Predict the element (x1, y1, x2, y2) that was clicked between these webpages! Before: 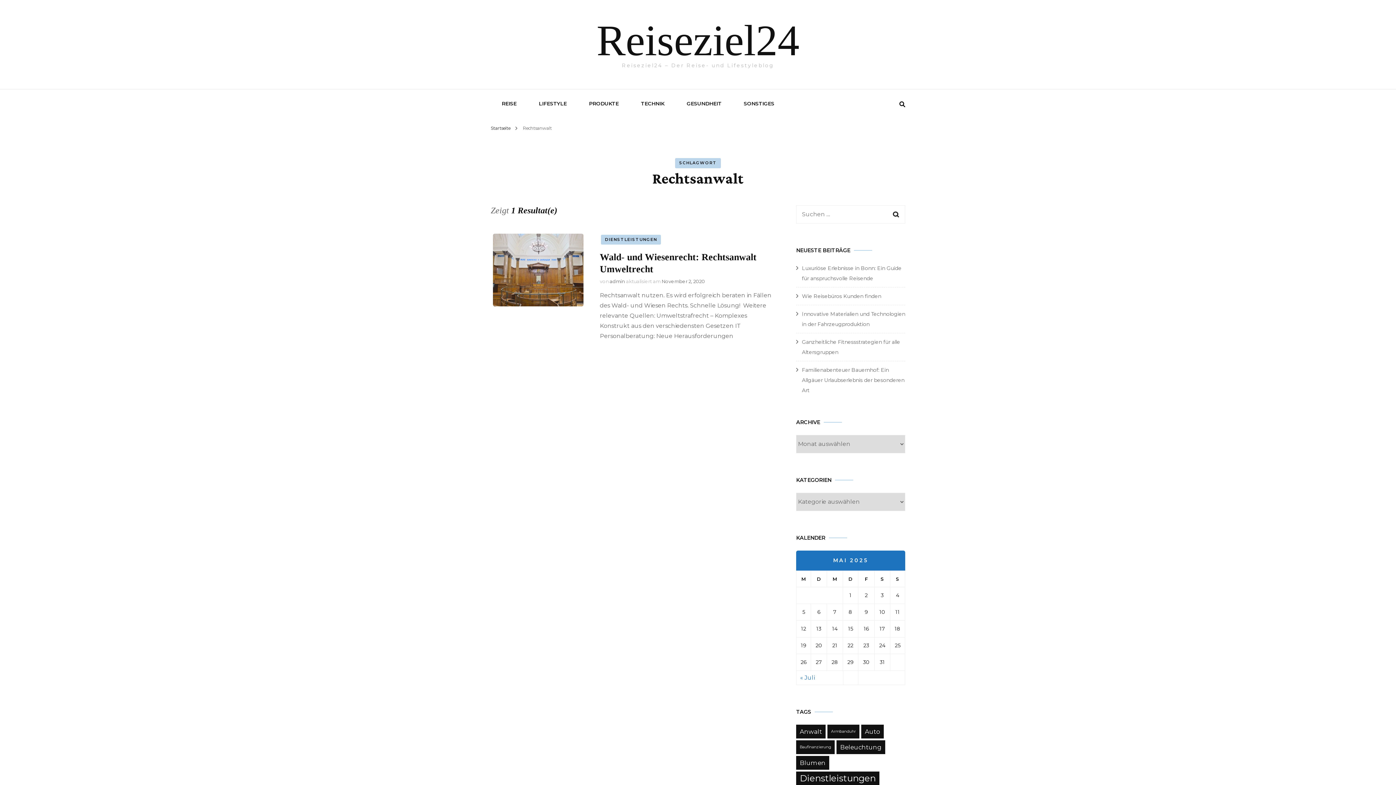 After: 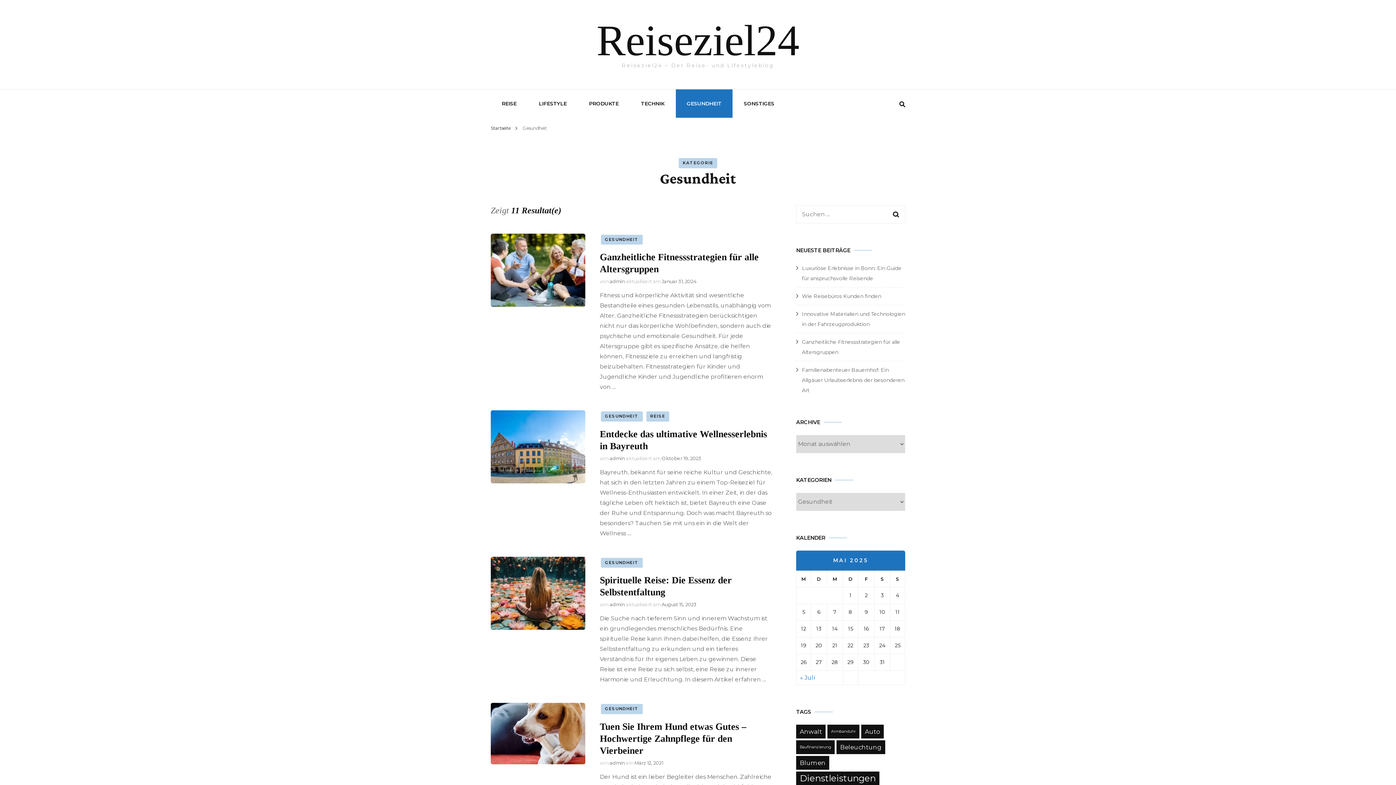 Action: label: GESUNDHEIT bbox: (676, 89, 732, 117)